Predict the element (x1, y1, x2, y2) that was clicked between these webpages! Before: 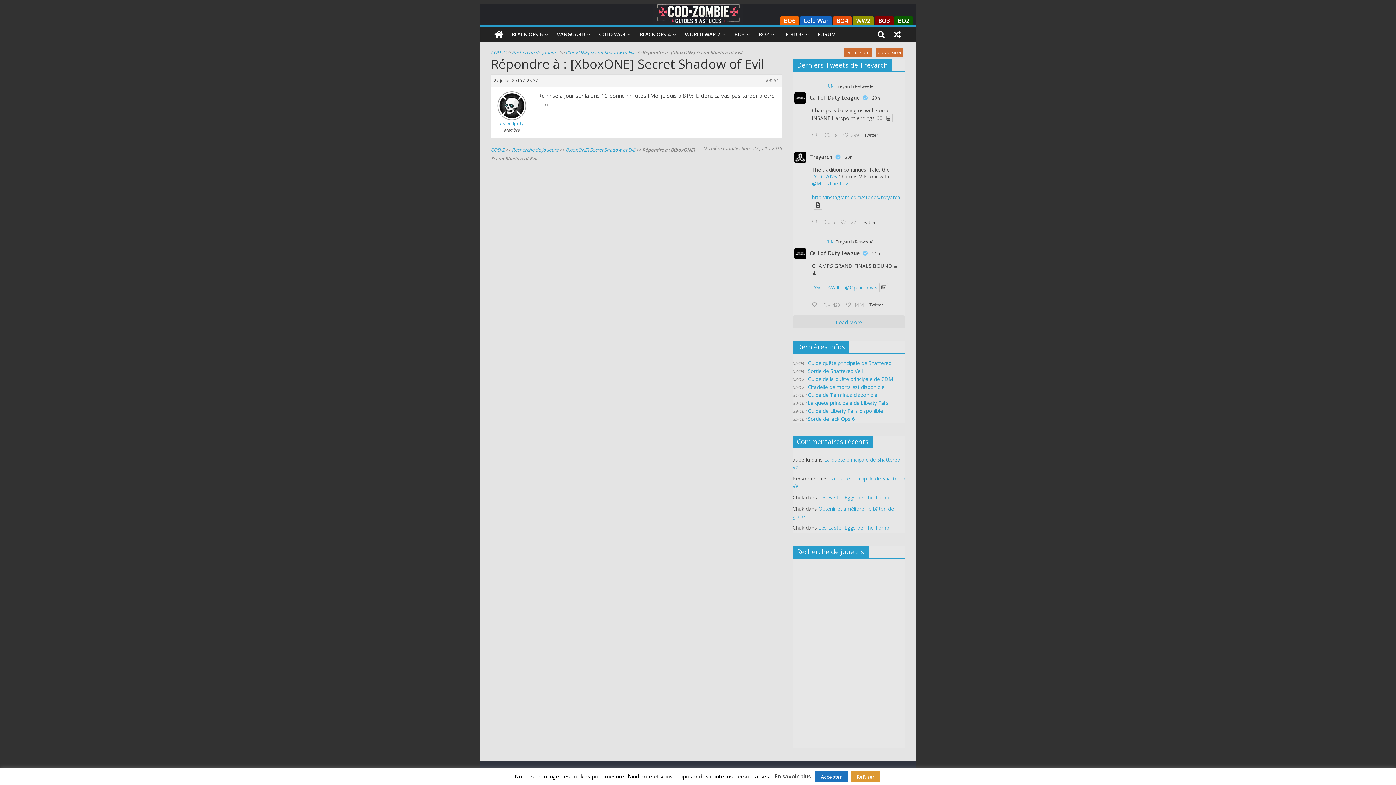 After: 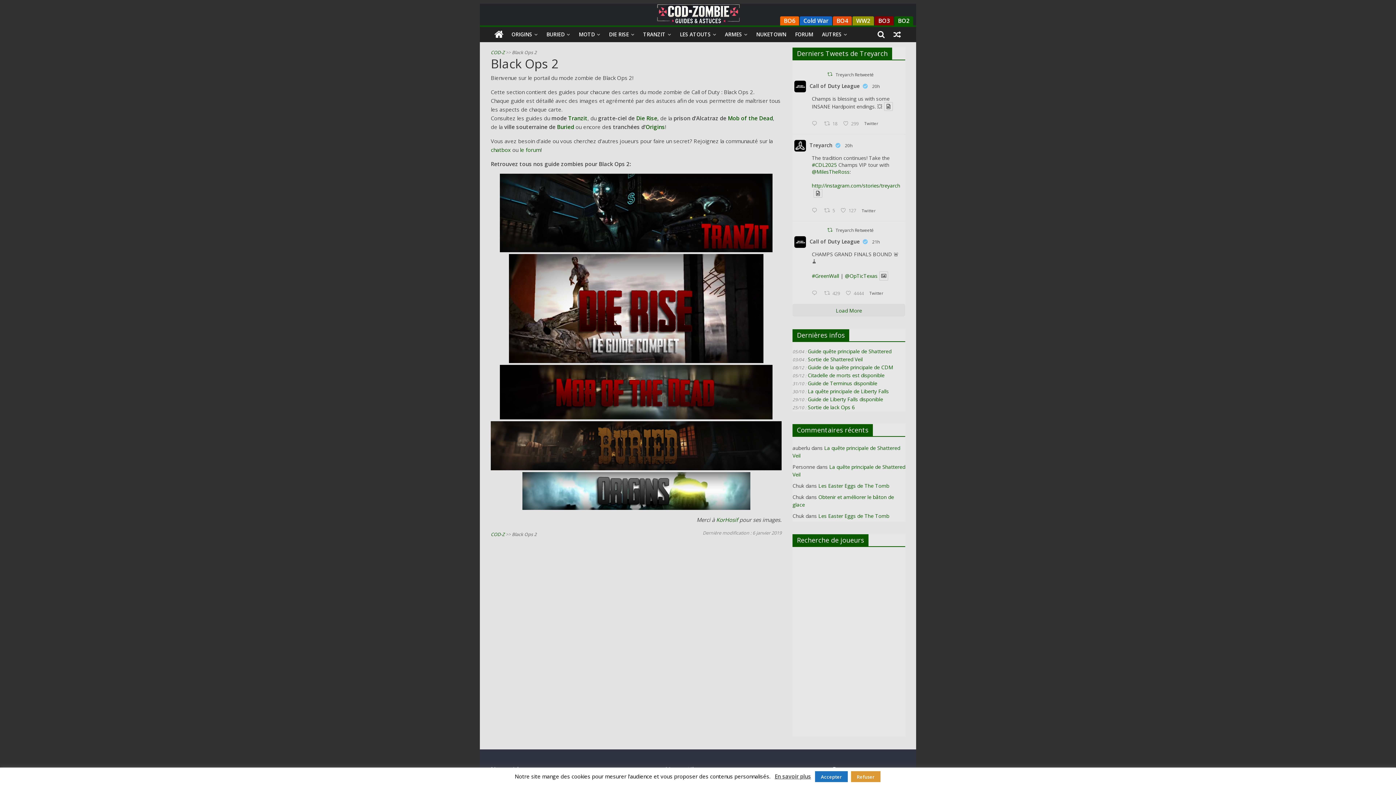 Action: label: BO2 bbox: (754, 26, 778, 42)